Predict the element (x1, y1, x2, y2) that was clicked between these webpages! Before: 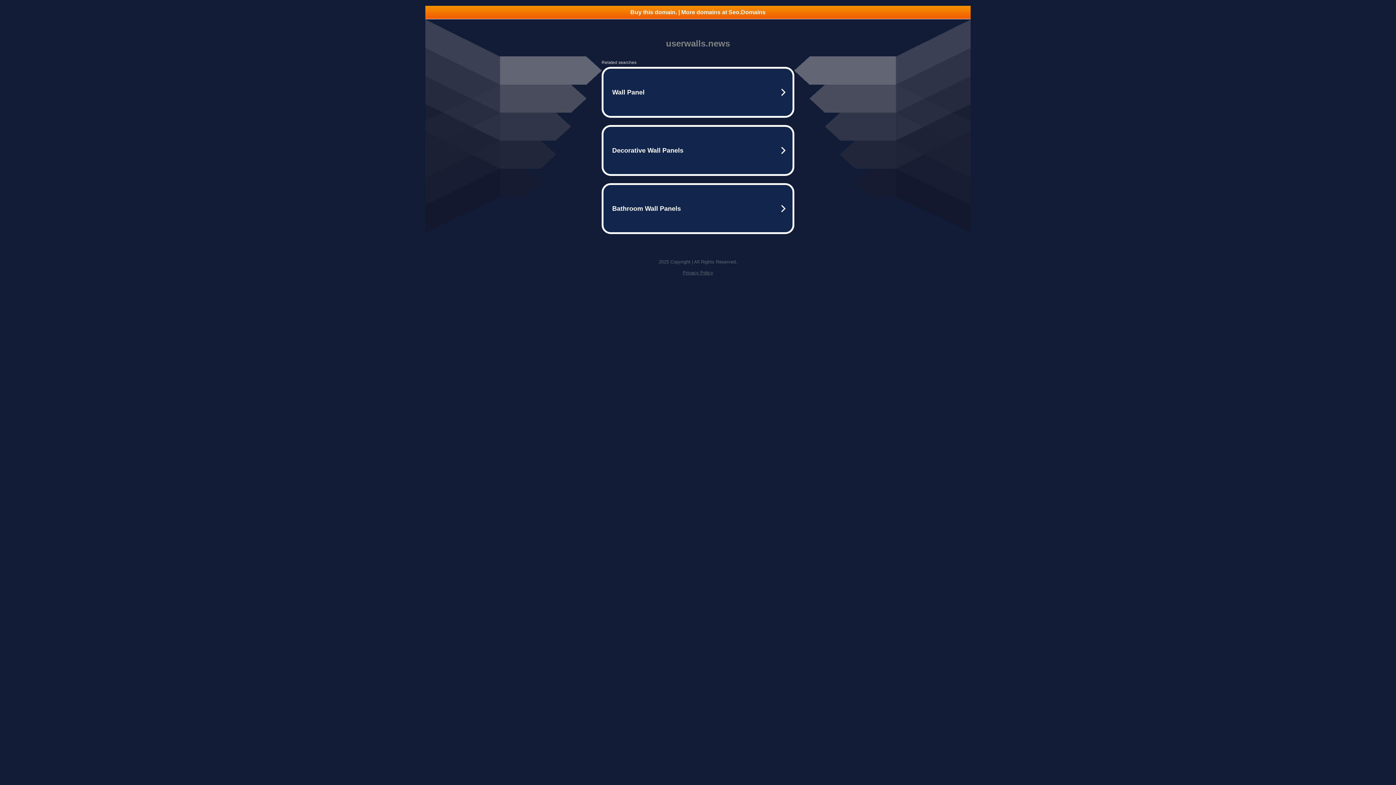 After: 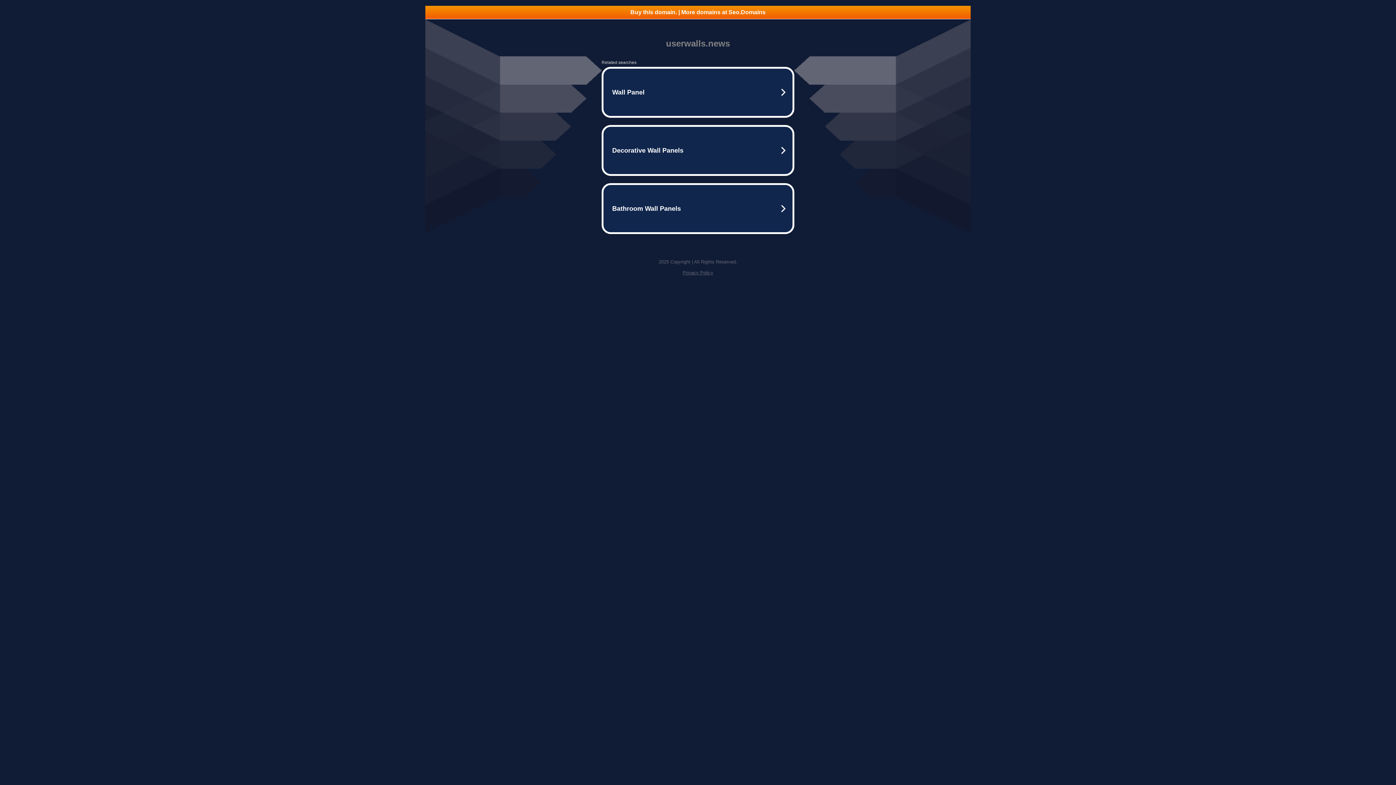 Action: bbox: (682, 270, 713, 275) label: Privacy Policy